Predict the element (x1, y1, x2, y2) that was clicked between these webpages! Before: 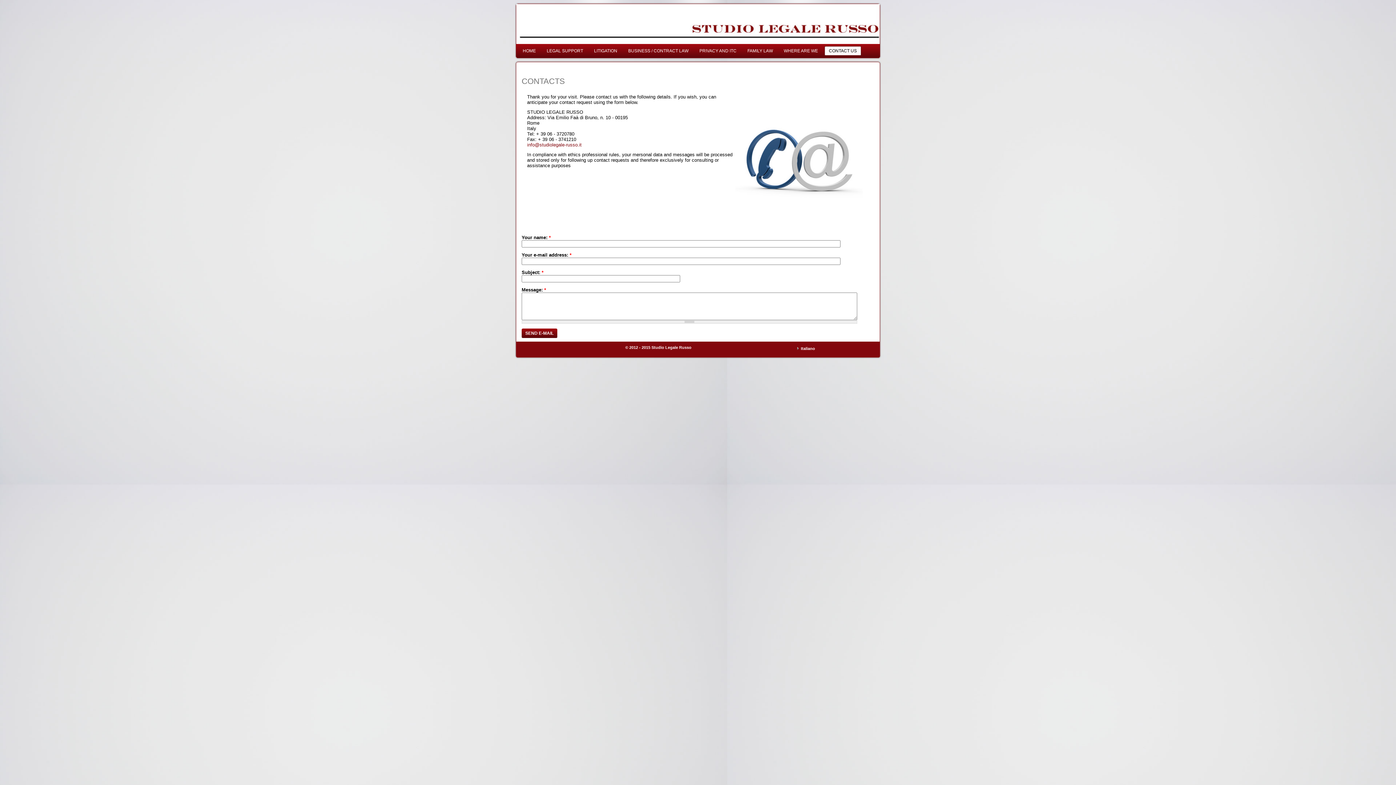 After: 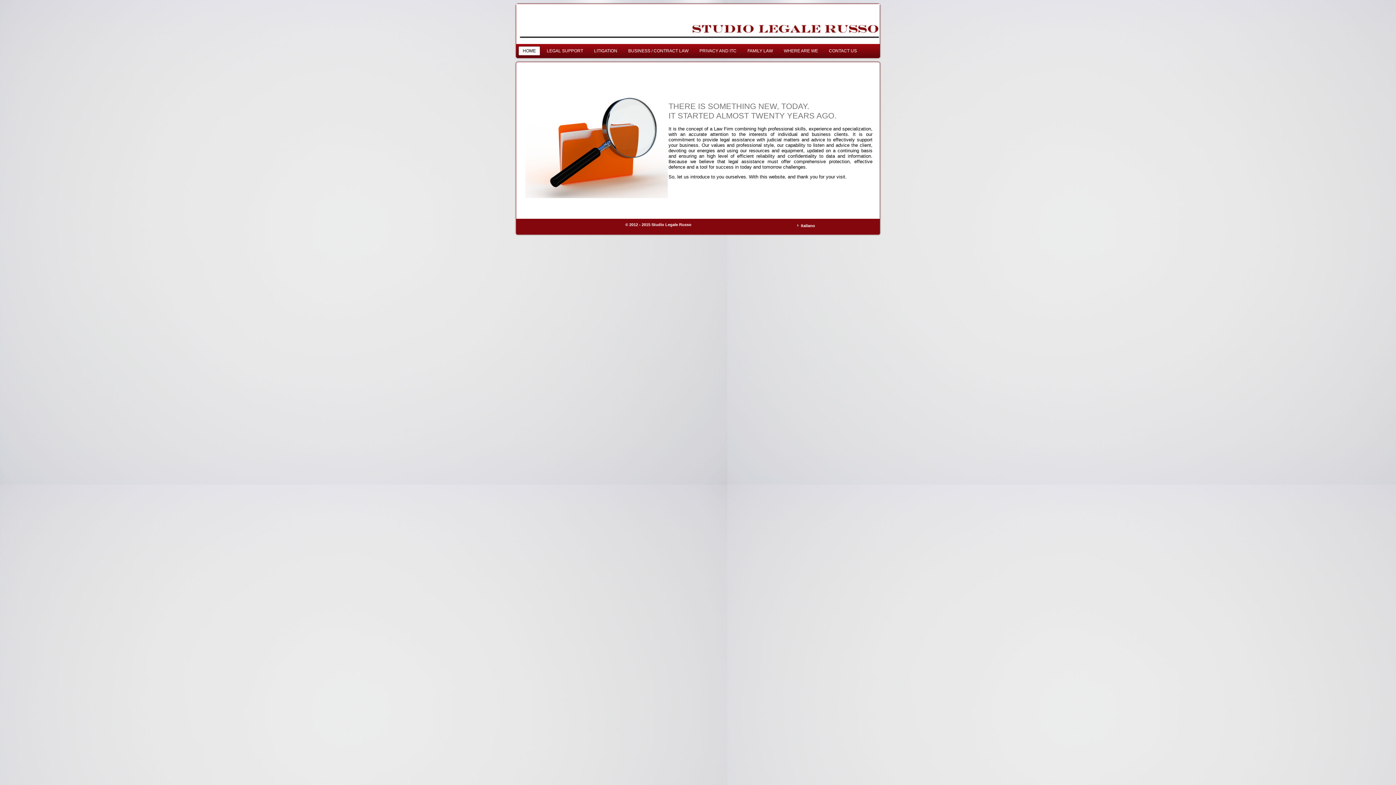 Action: bbox: (518, 46, 540, 55) label: HOME